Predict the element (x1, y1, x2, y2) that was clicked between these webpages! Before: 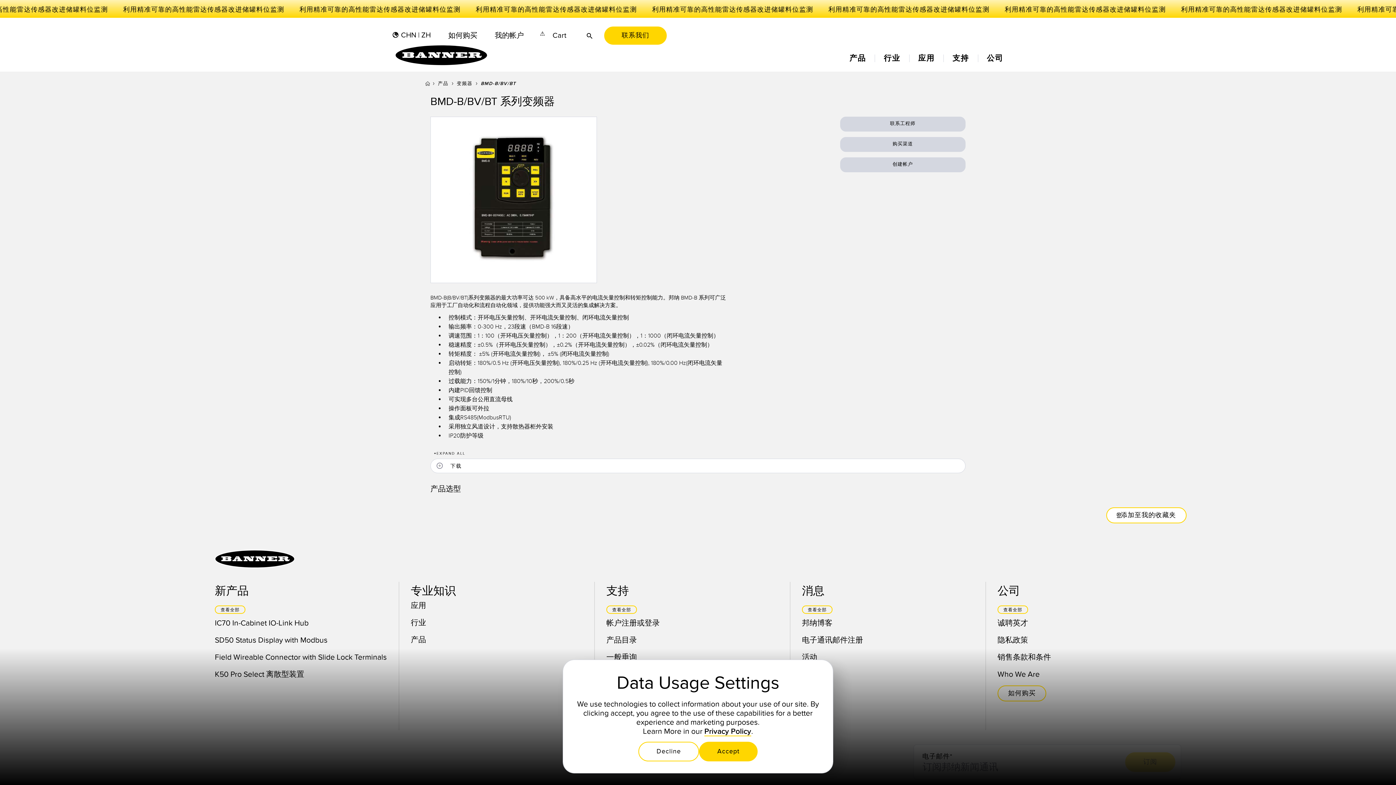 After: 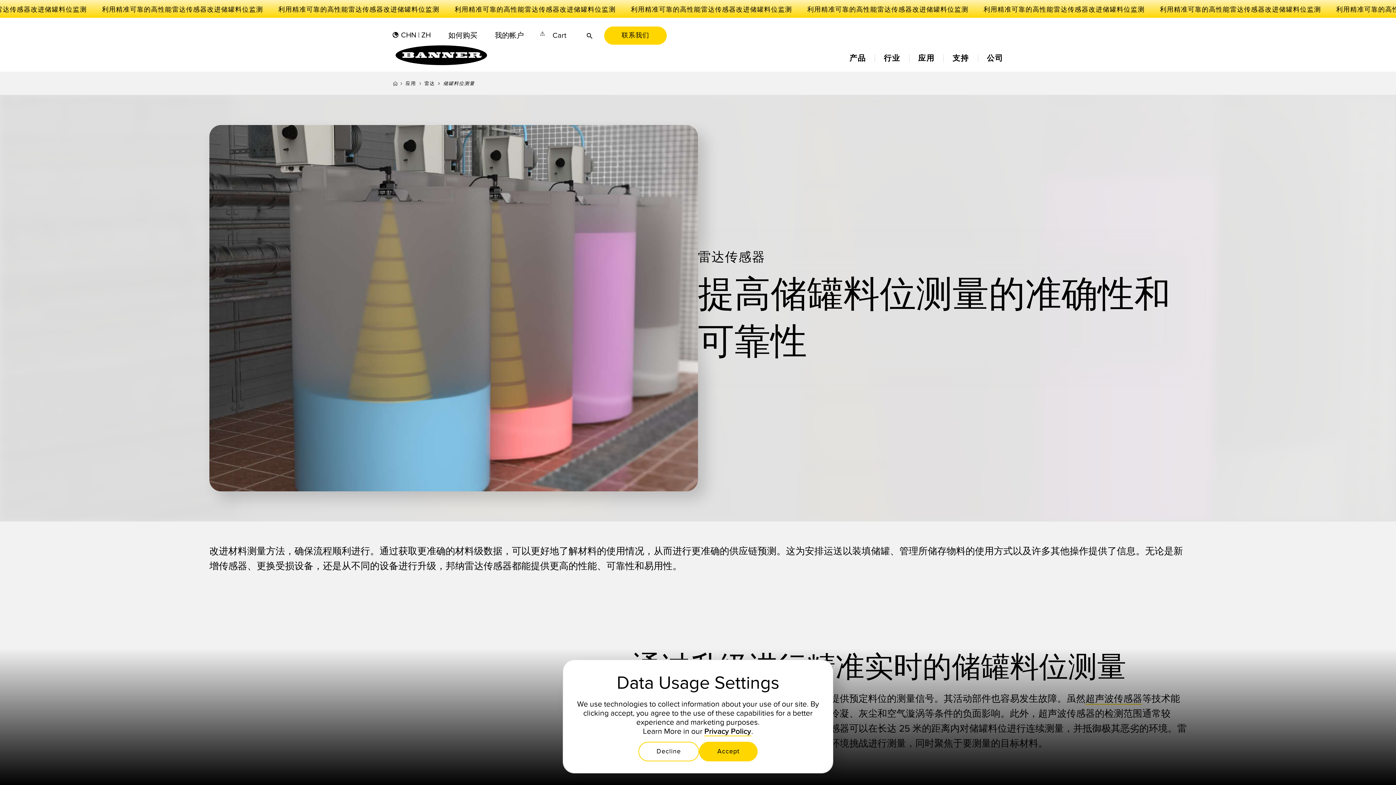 Action: bbox: (0, 0, 1396, 17) label: 利用精准可靠的高性能雷达传感器改进储罐料位监测